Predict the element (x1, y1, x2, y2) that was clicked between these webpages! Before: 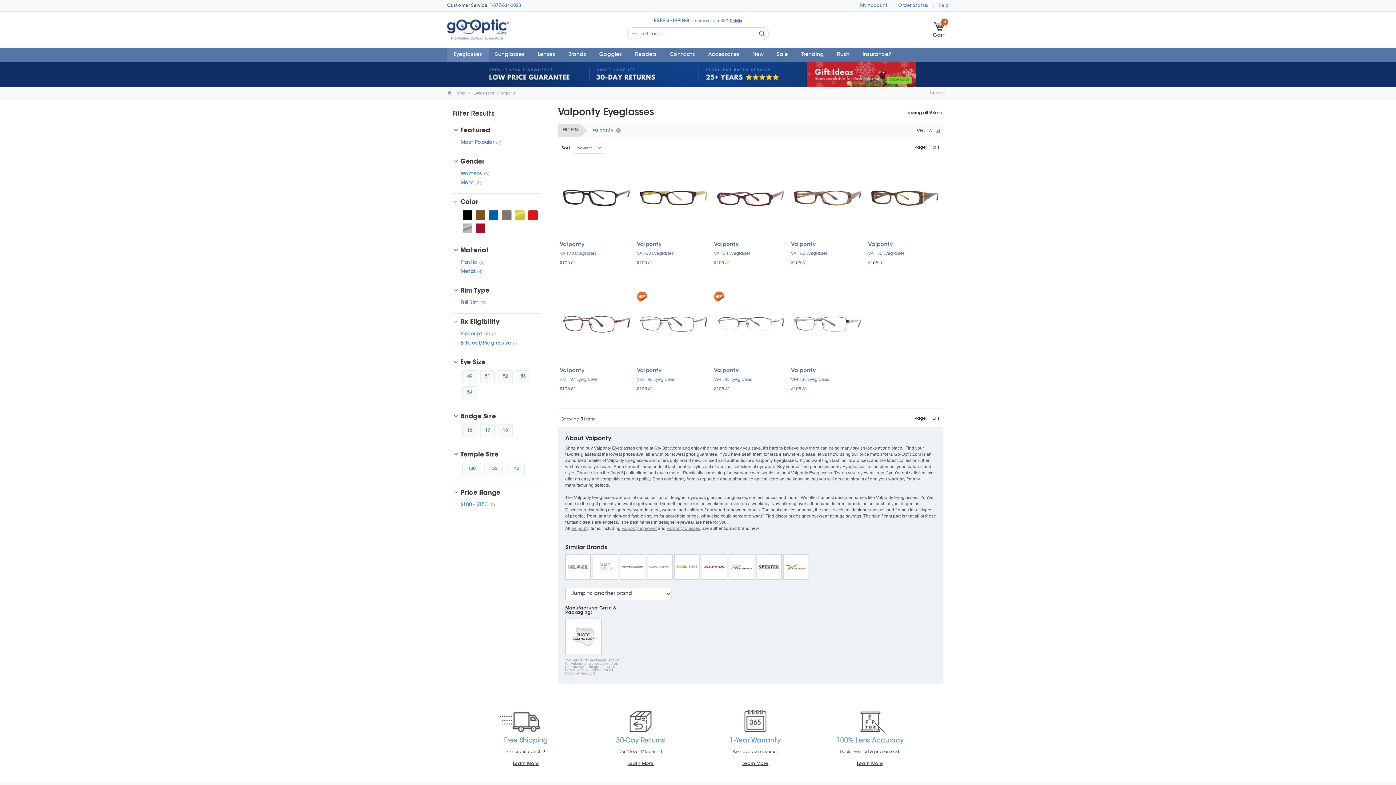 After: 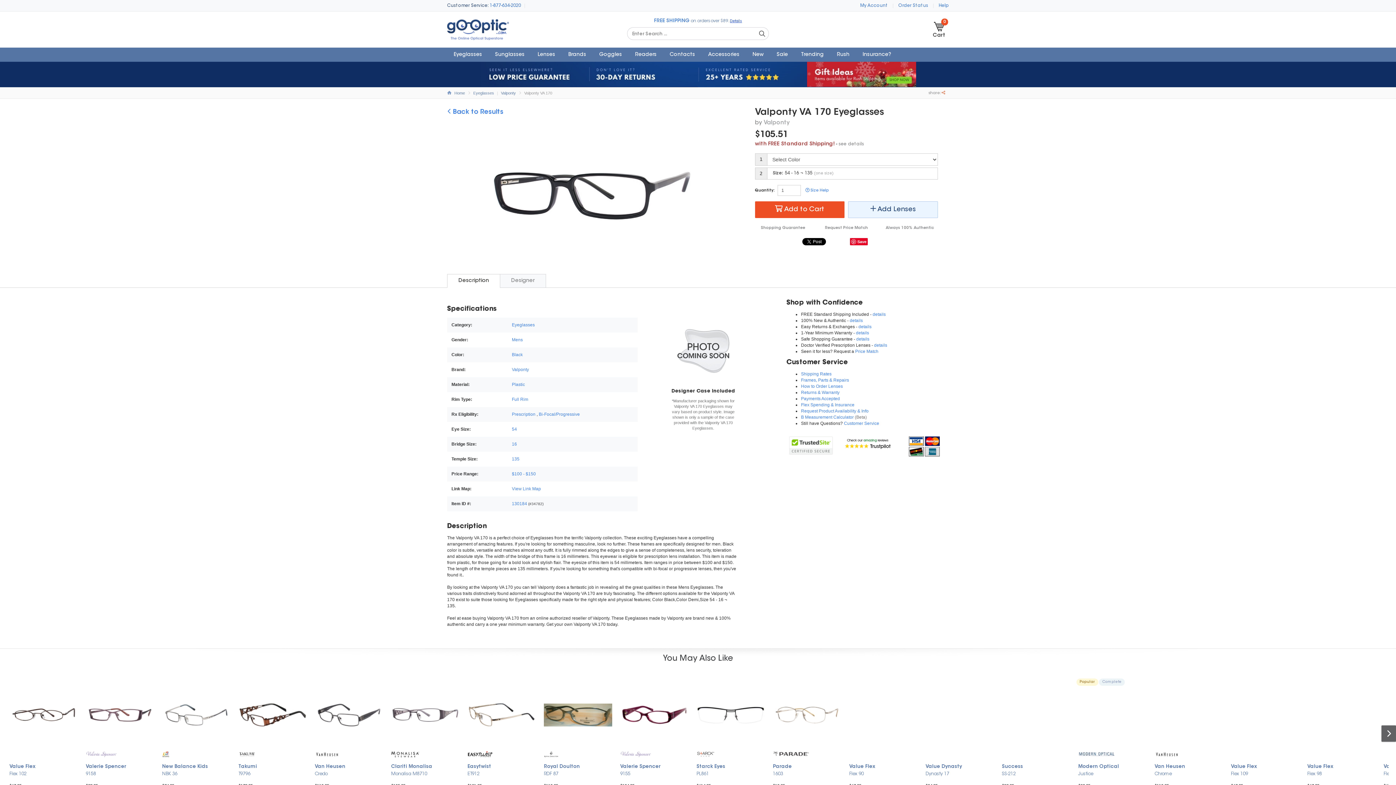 Action: bbox: (559, 195, 633, 200)